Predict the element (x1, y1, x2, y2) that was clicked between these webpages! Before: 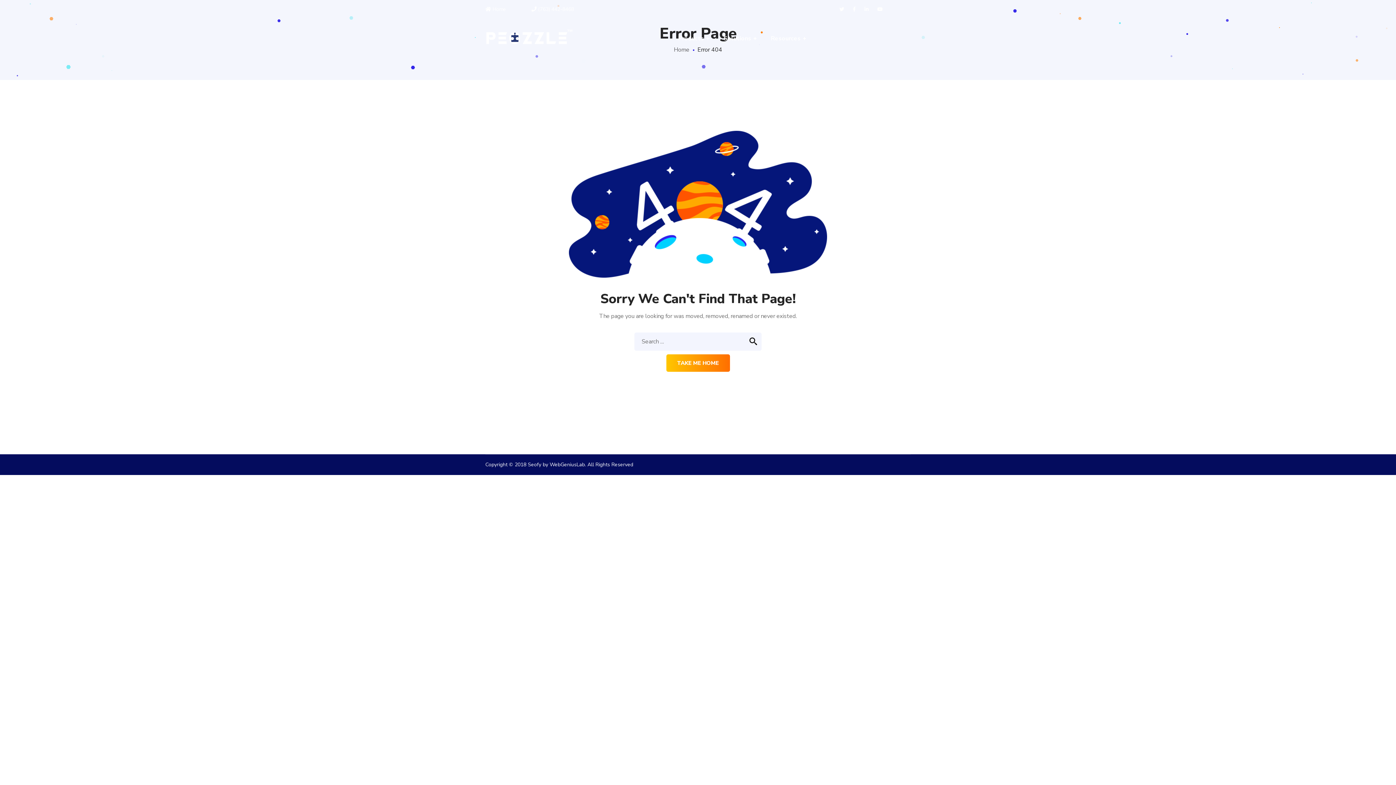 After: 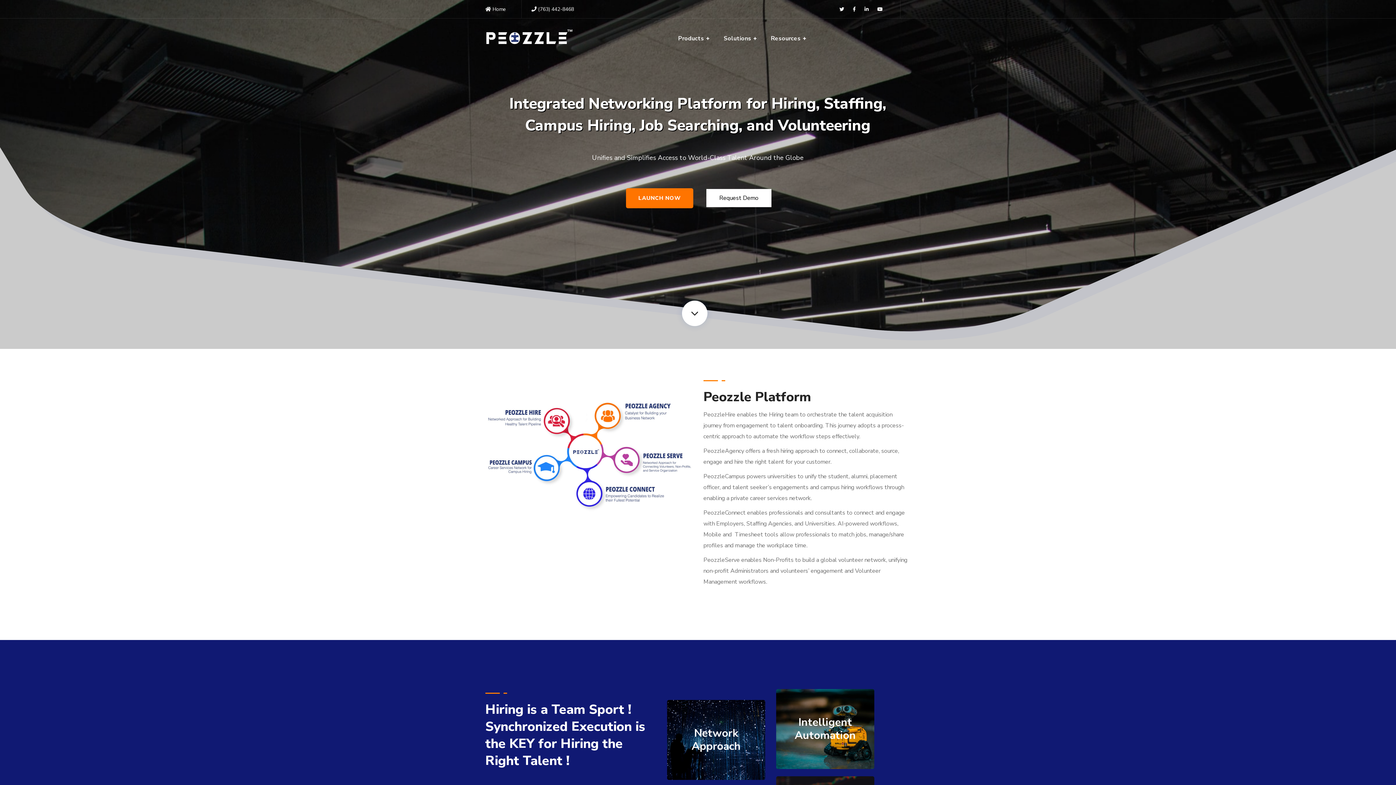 Action: bbox: (666, 354, 730, 372) label: TAKE ME HOME